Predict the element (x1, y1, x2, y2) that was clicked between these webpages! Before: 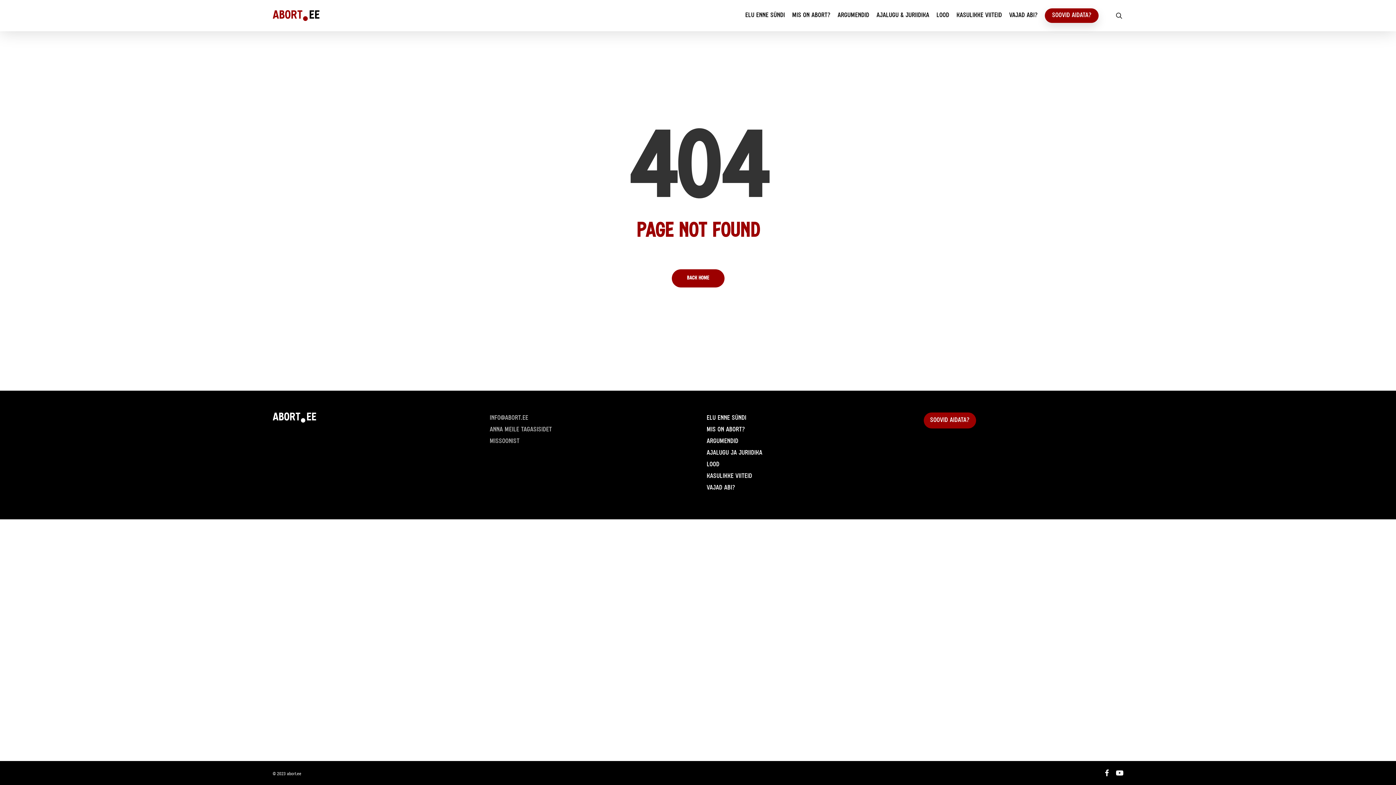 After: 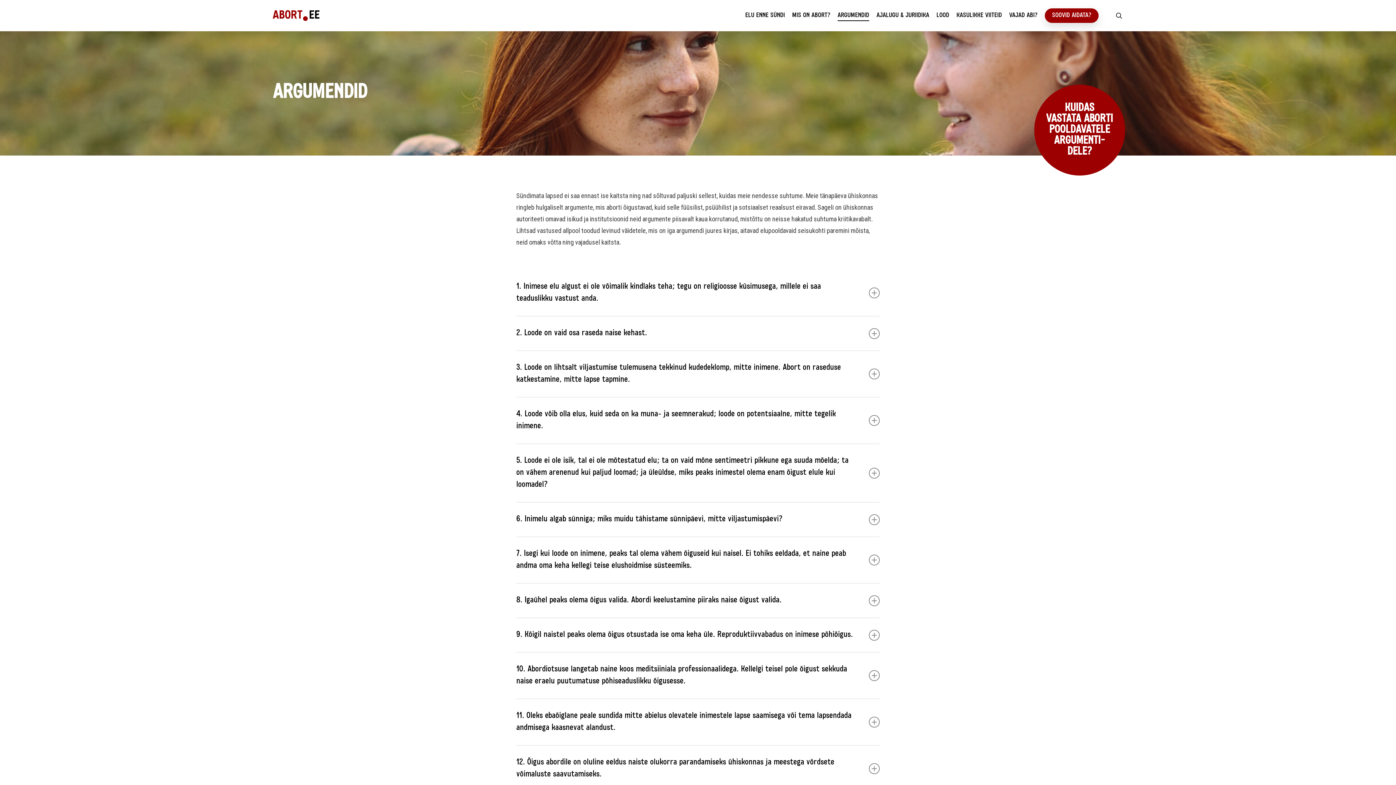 Action: label: ARGUMENDID bbox: (837, 11, 869, 20)